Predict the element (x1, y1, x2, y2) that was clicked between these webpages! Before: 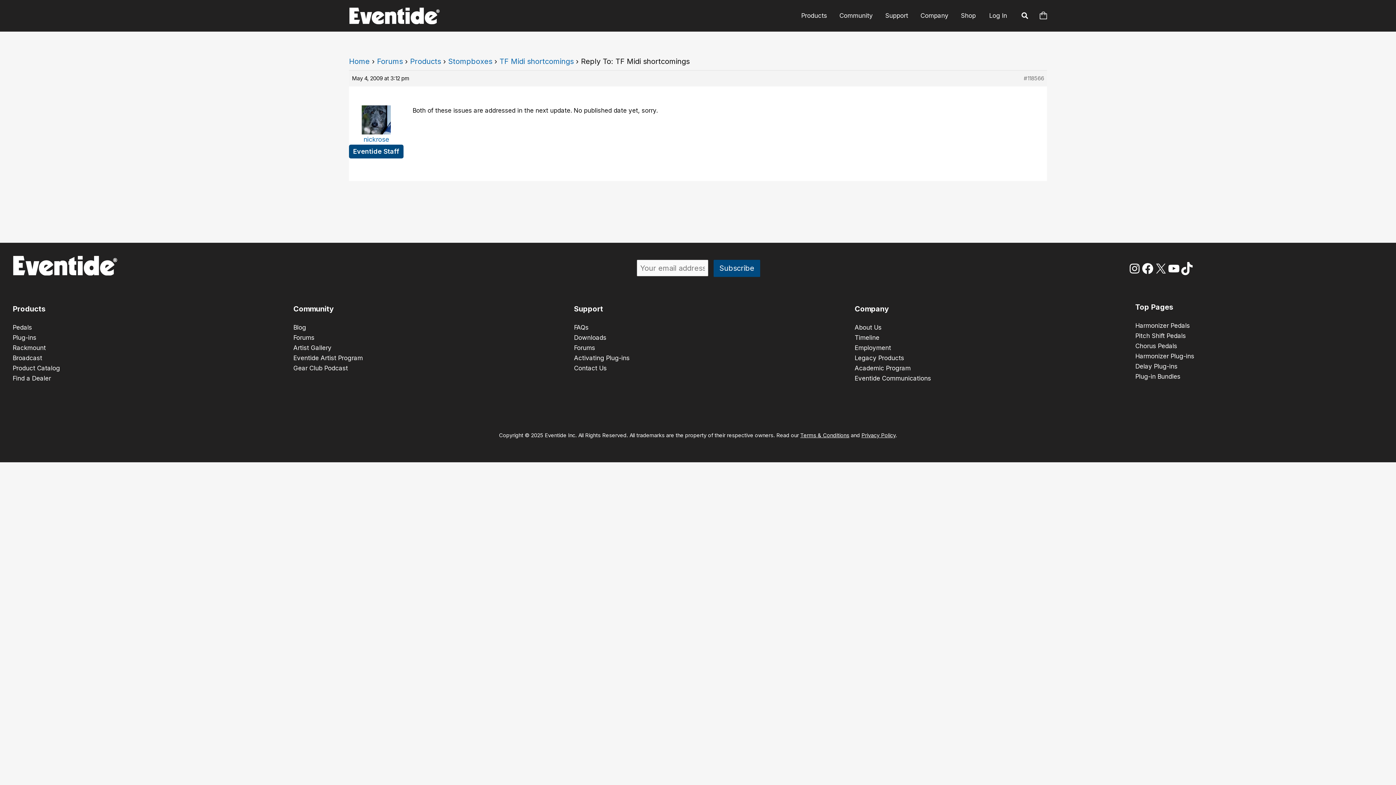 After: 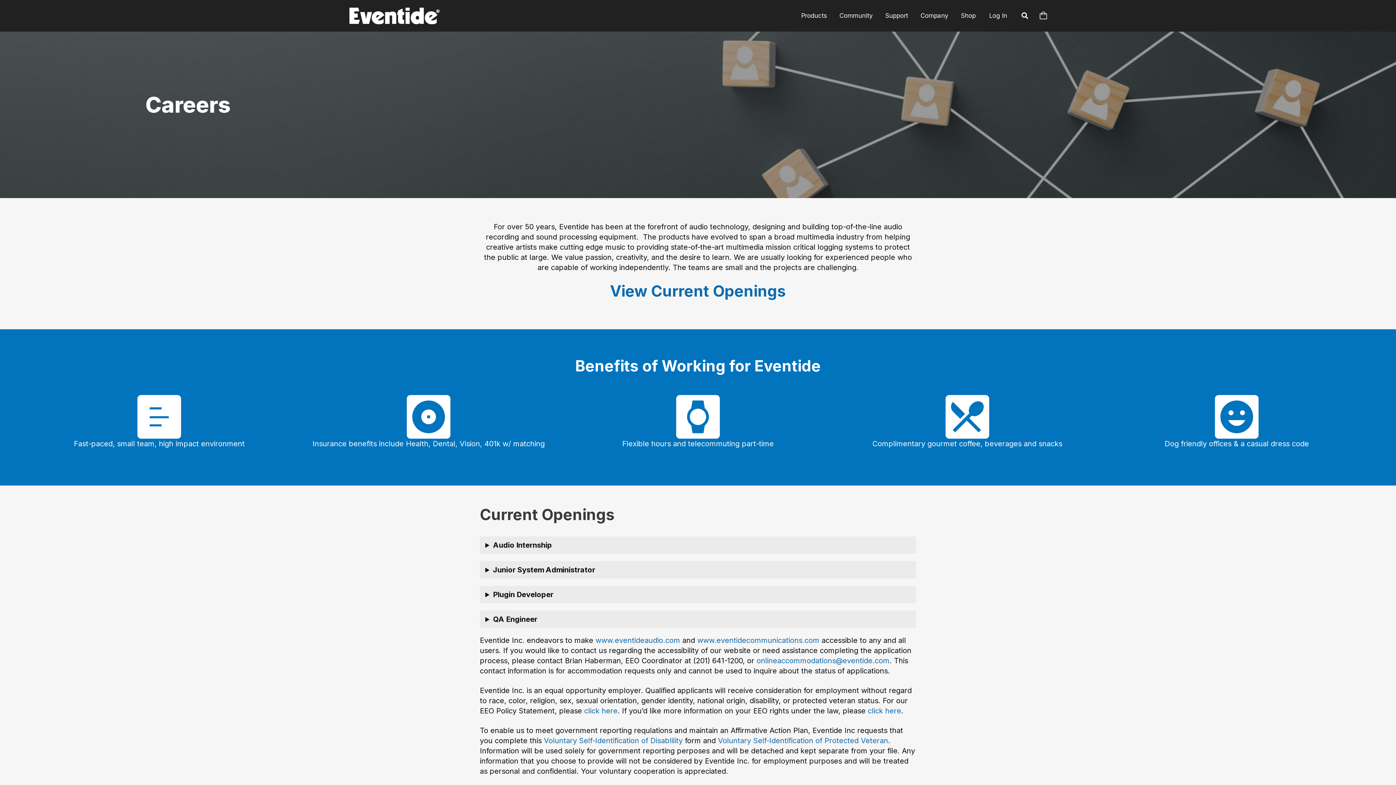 Action: bbox: (854, 344, 891, 351) label: Employment
